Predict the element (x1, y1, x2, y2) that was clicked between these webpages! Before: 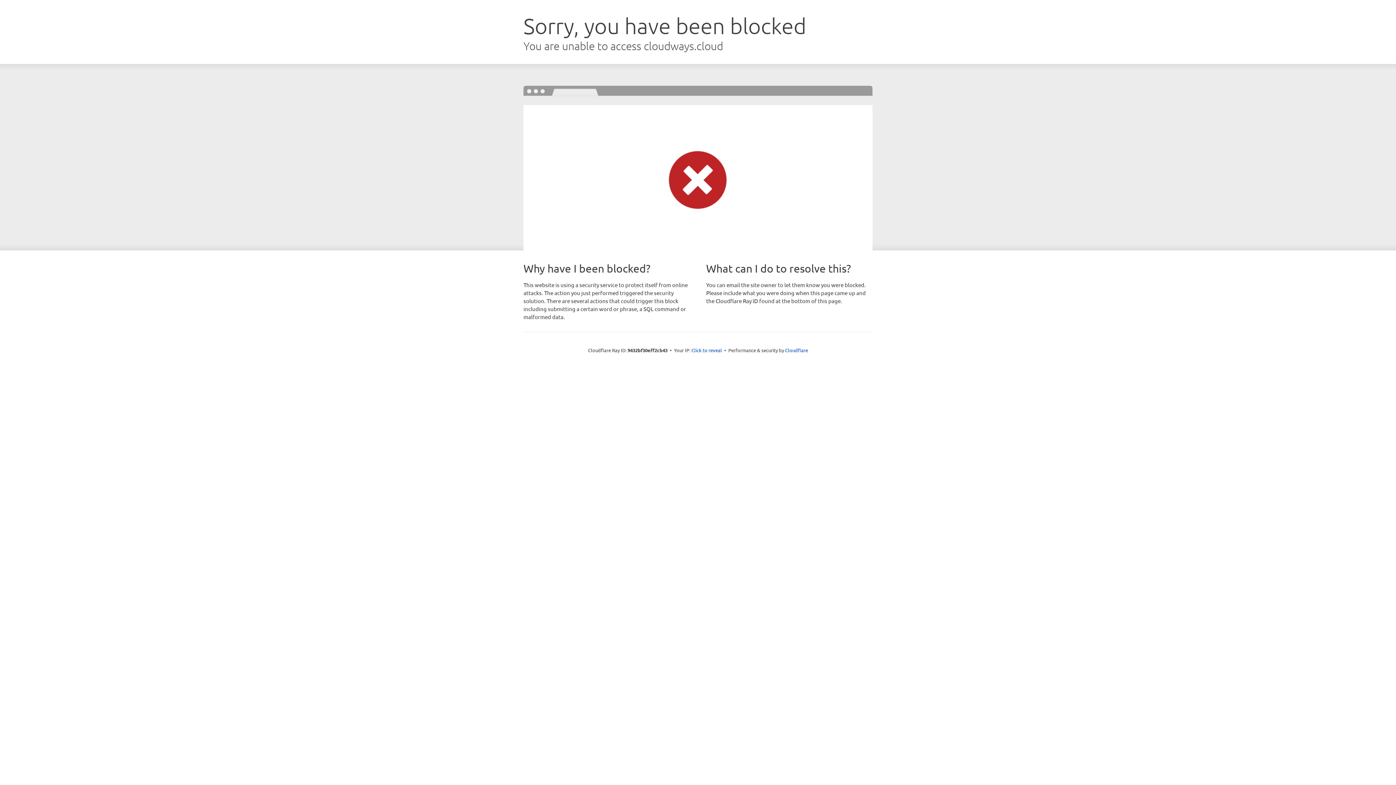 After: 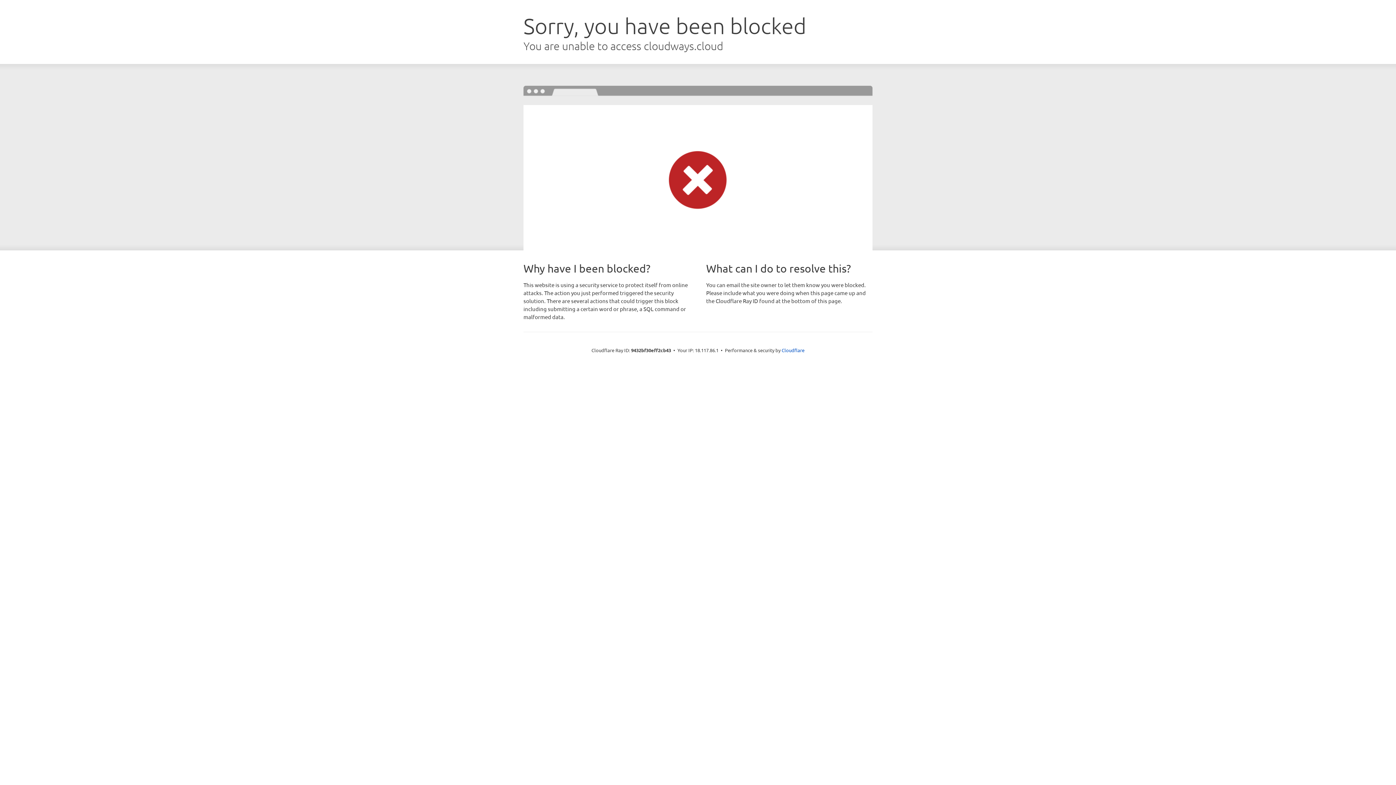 Action: bbox: (691, 346, 722, 353) label: Click to reveal